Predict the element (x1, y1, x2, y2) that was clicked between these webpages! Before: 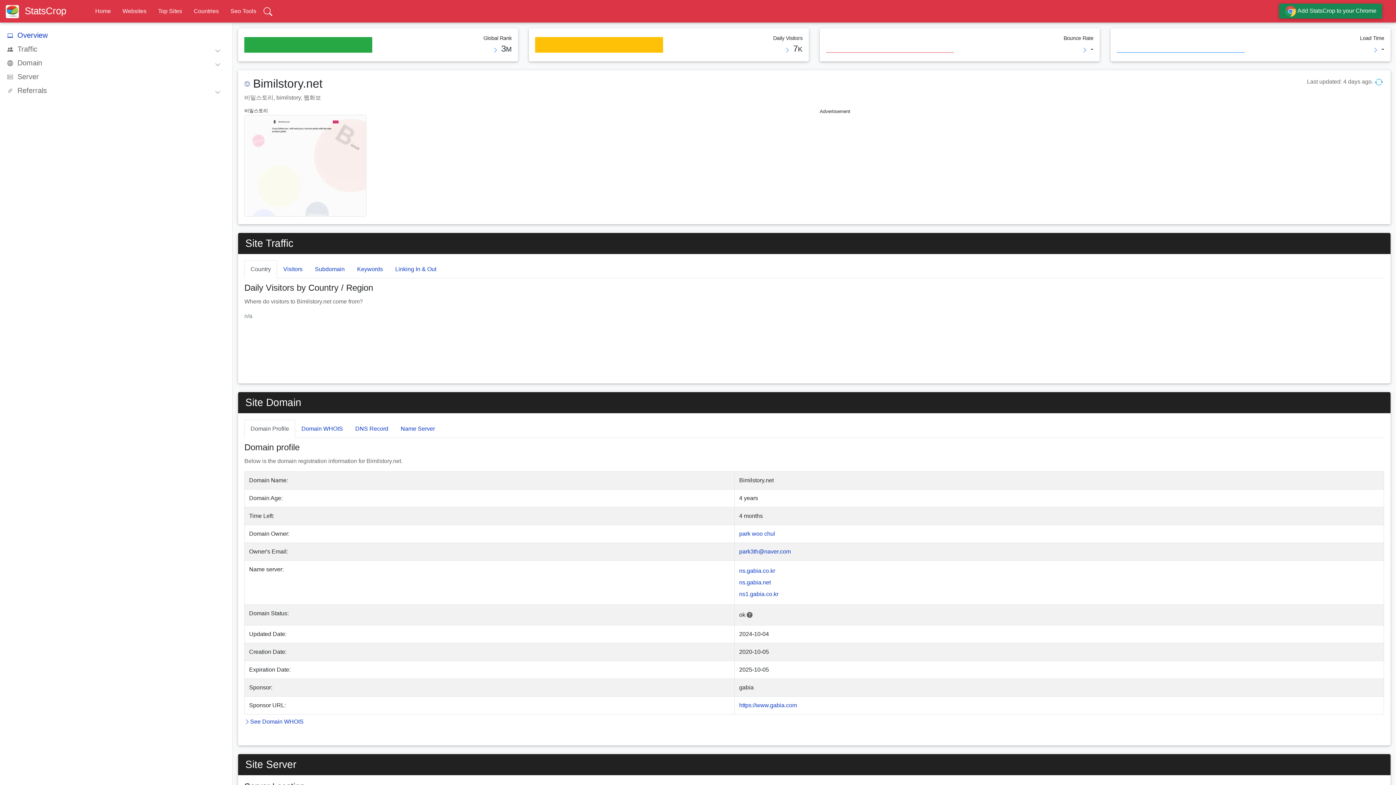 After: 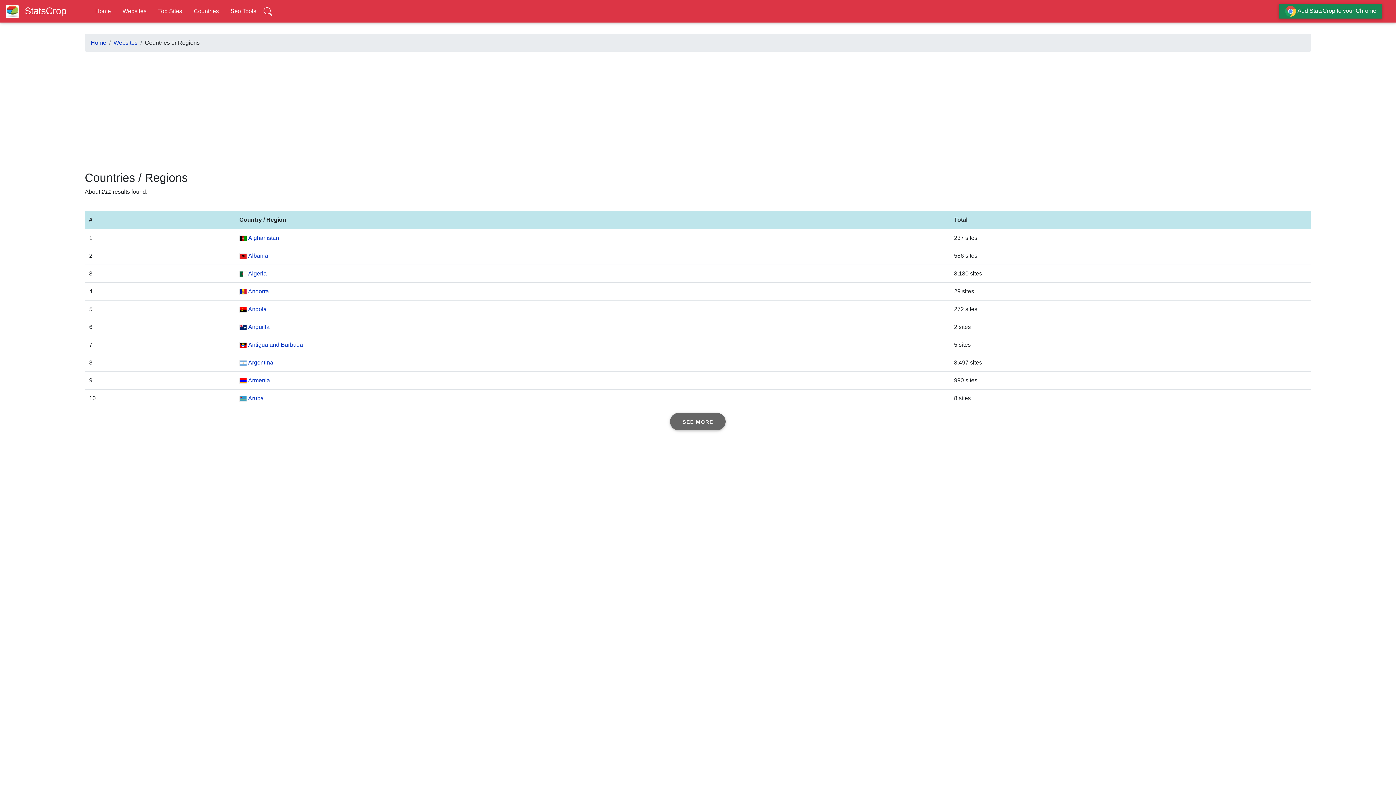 Action: bbox: (193, 7, 218, 14) label: Countries